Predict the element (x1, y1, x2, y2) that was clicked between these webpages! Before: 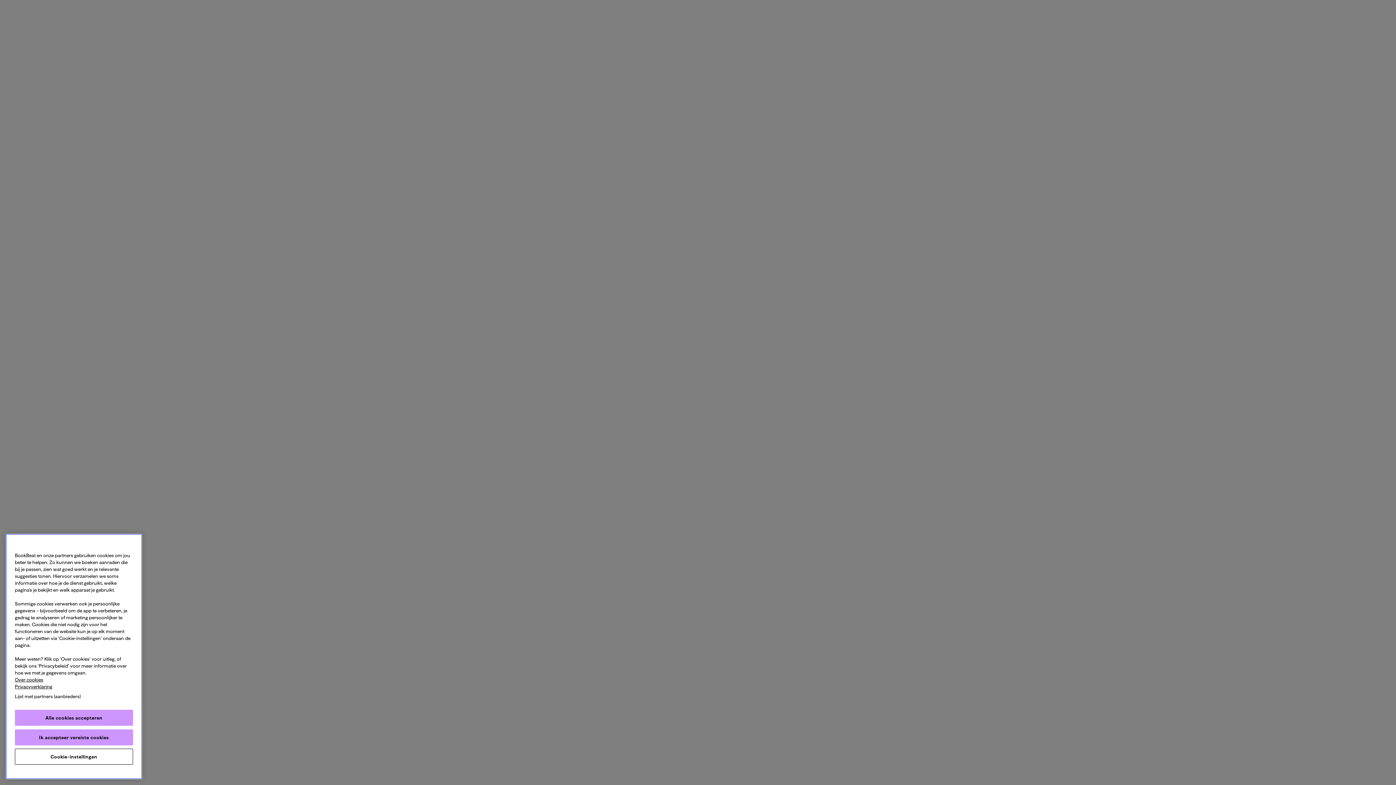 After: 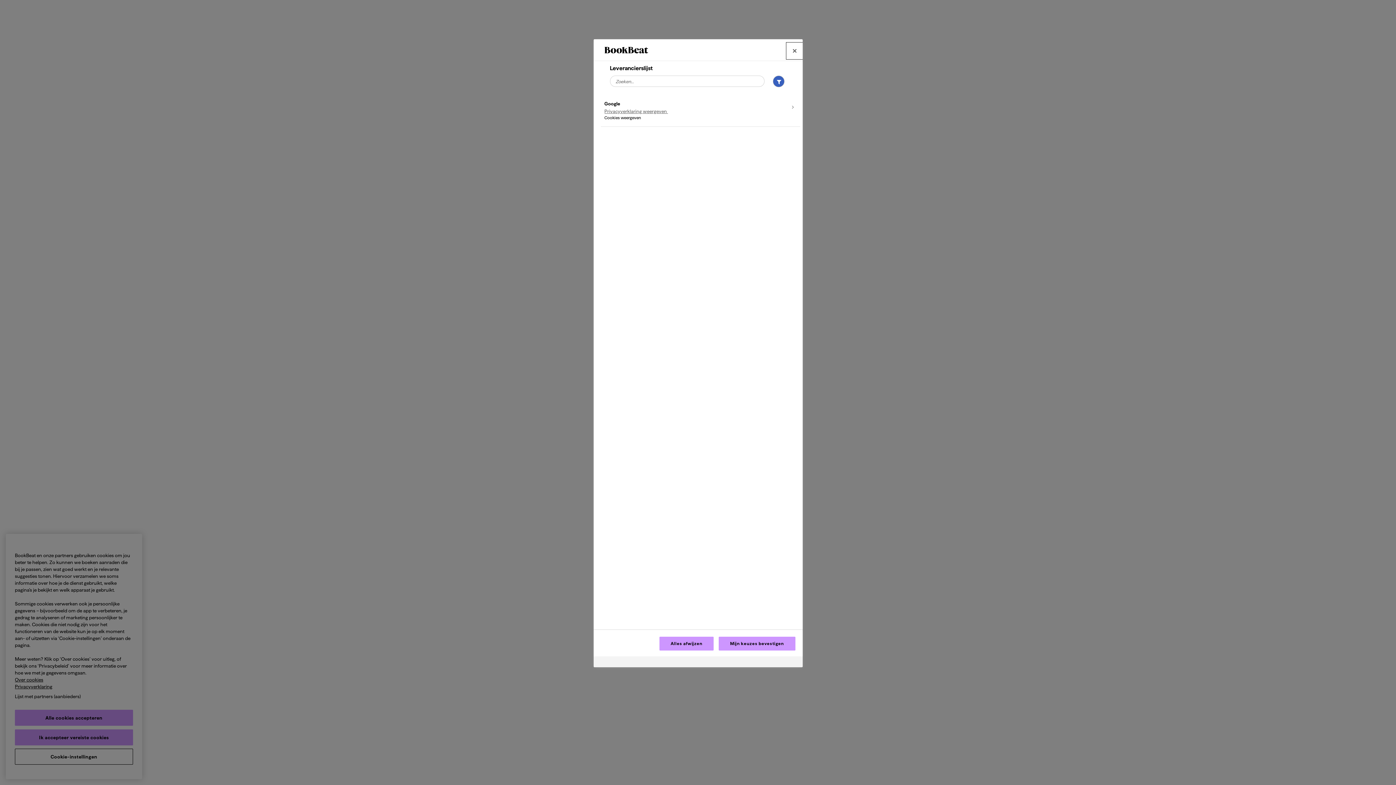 Action: label: Lijst met partners (aanbieders) bbox: (5, 694, 89, 710)